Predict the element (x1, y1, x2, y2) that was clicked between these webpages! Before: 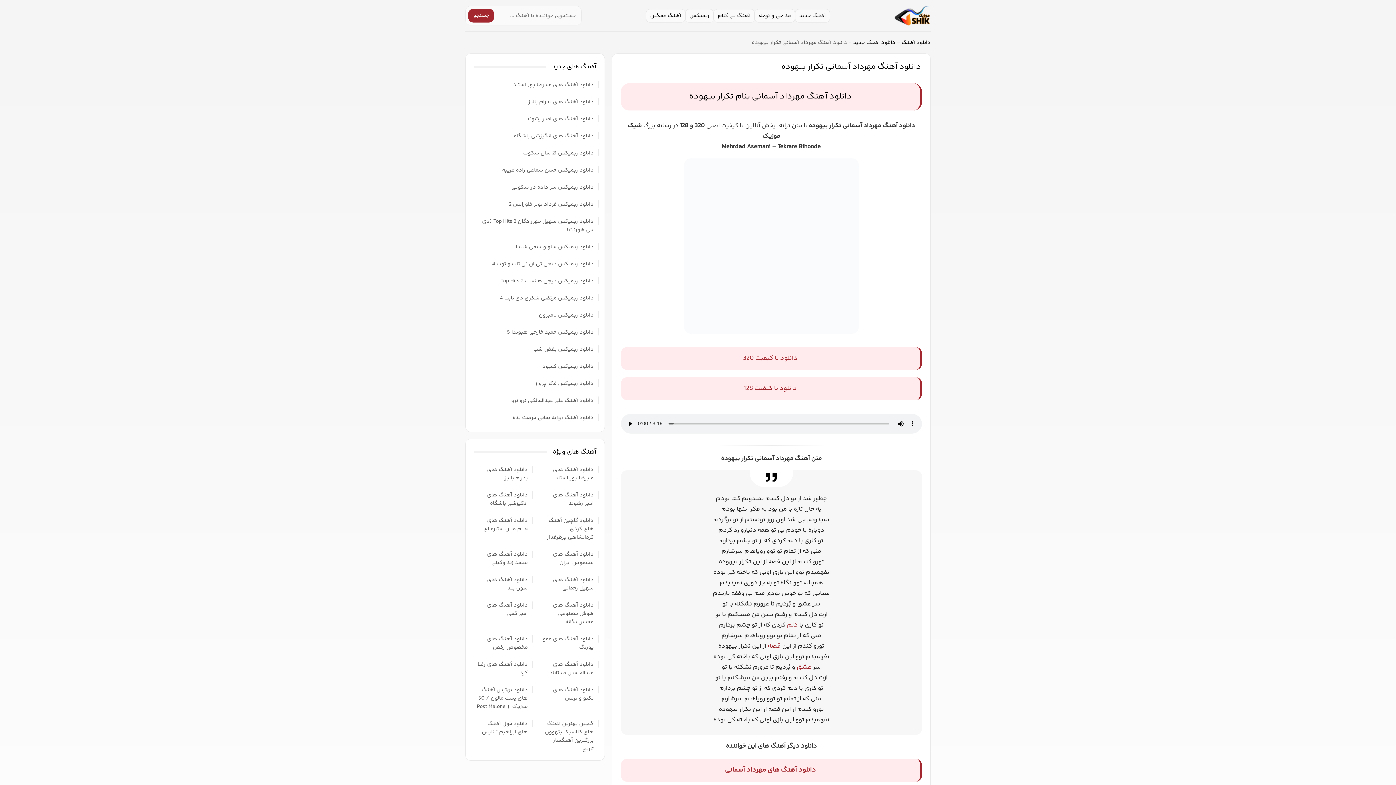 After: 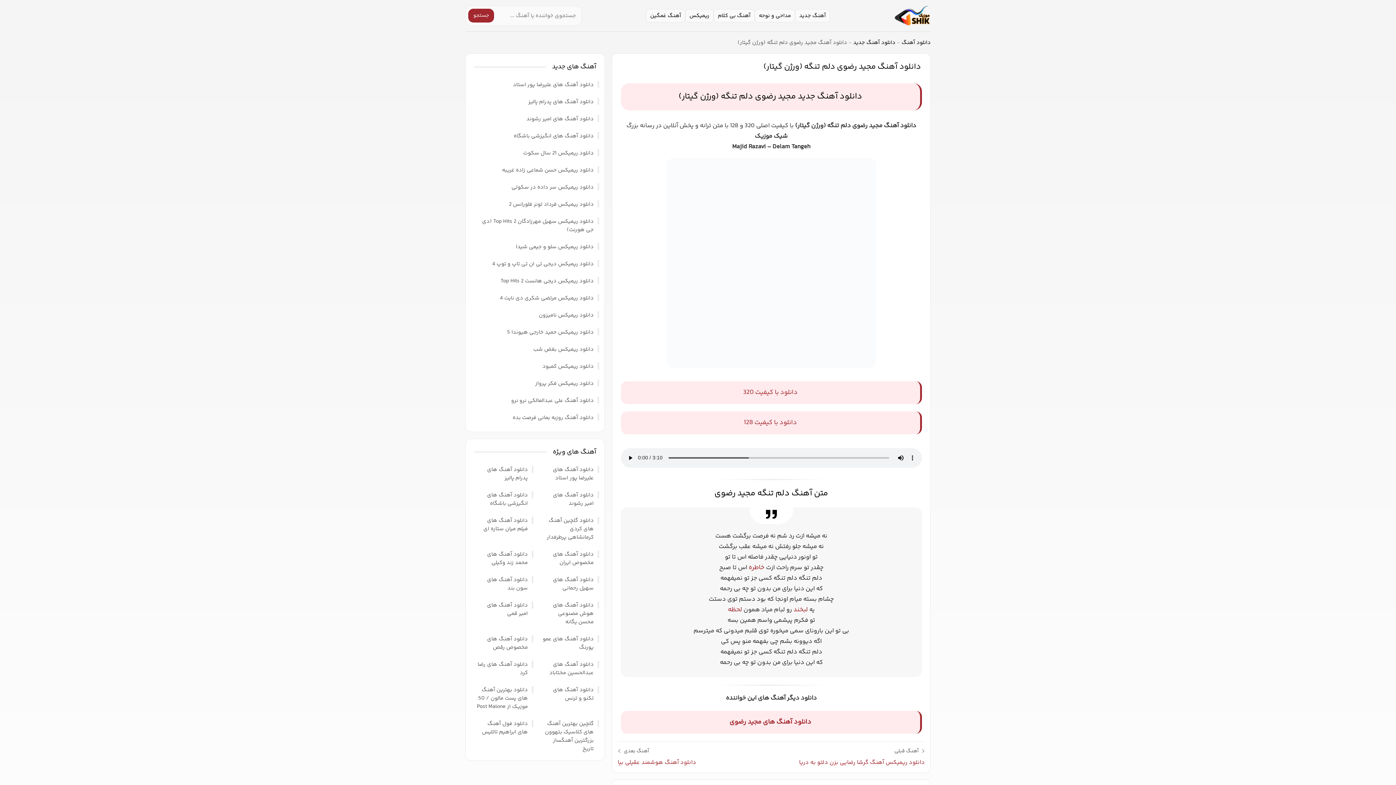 Action: label: دلم  bbox: (785, 620, 798, 630)